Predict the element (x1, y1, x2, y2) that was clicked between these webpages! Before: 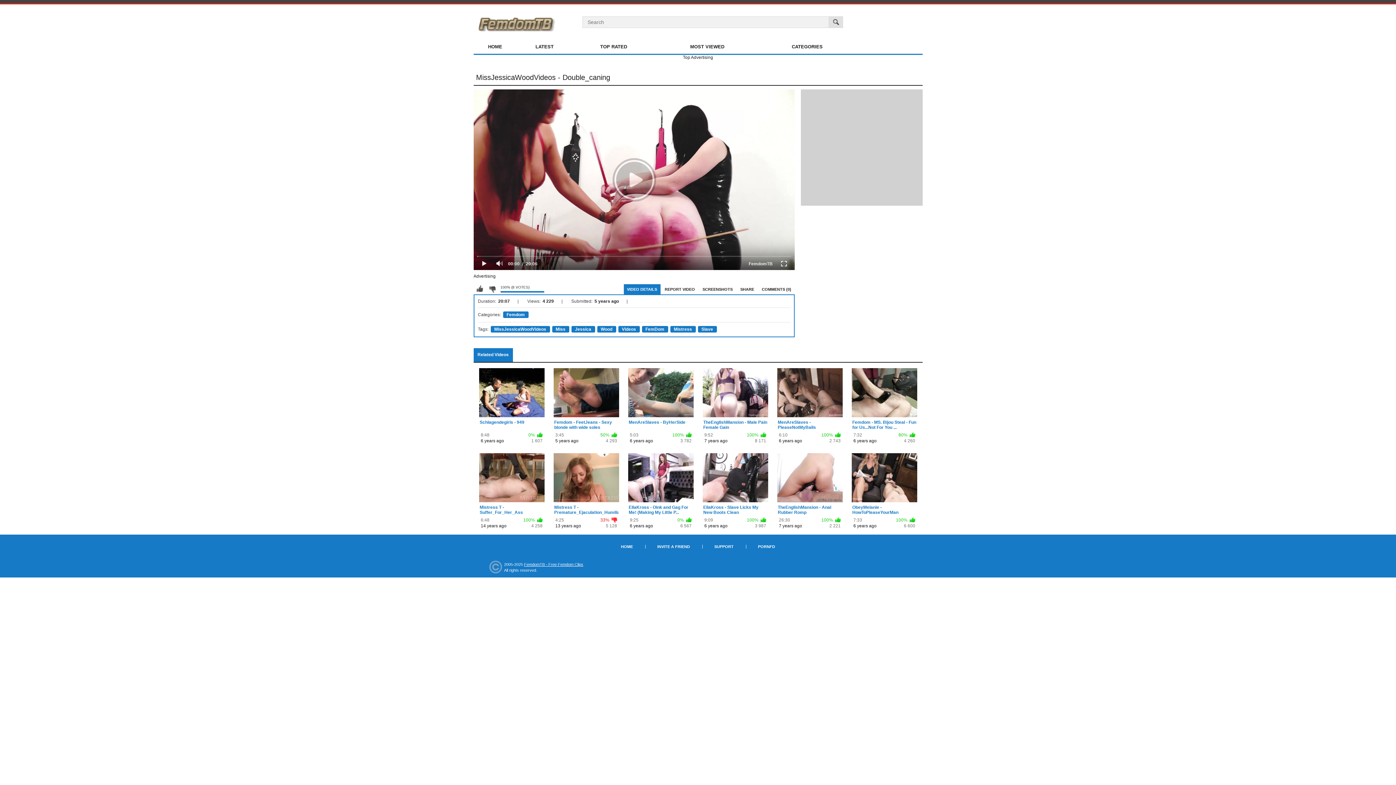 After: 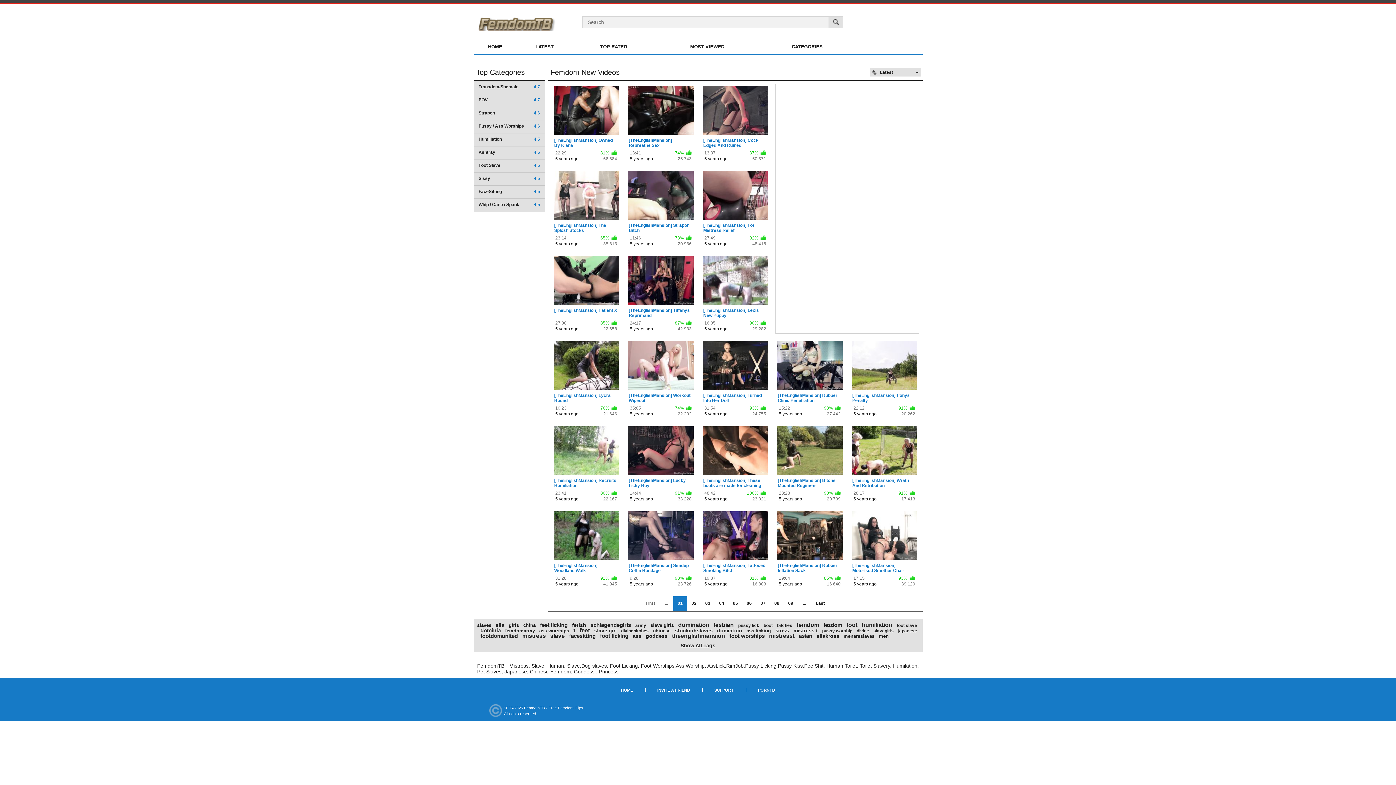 Action: bbox: (503, 311, 528, 318) label: Femdom